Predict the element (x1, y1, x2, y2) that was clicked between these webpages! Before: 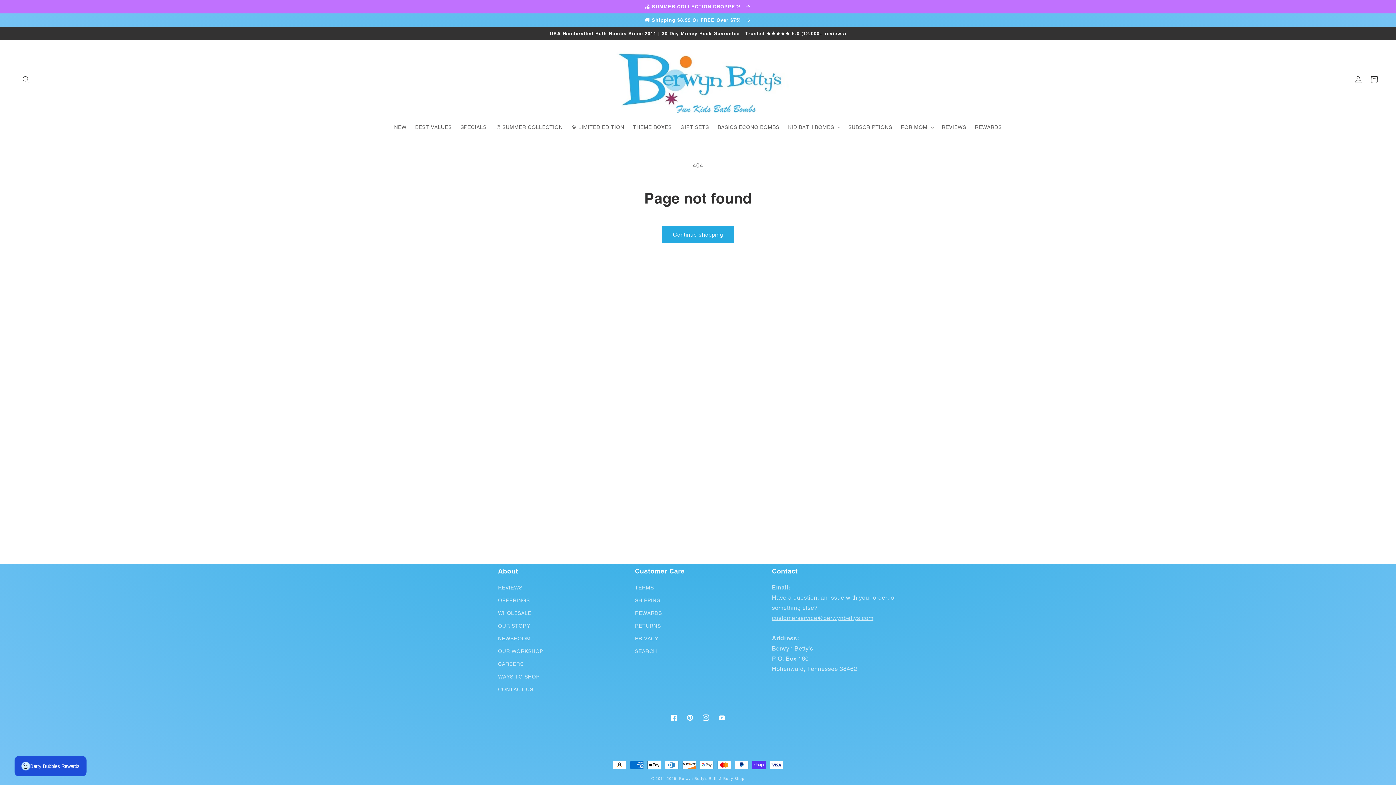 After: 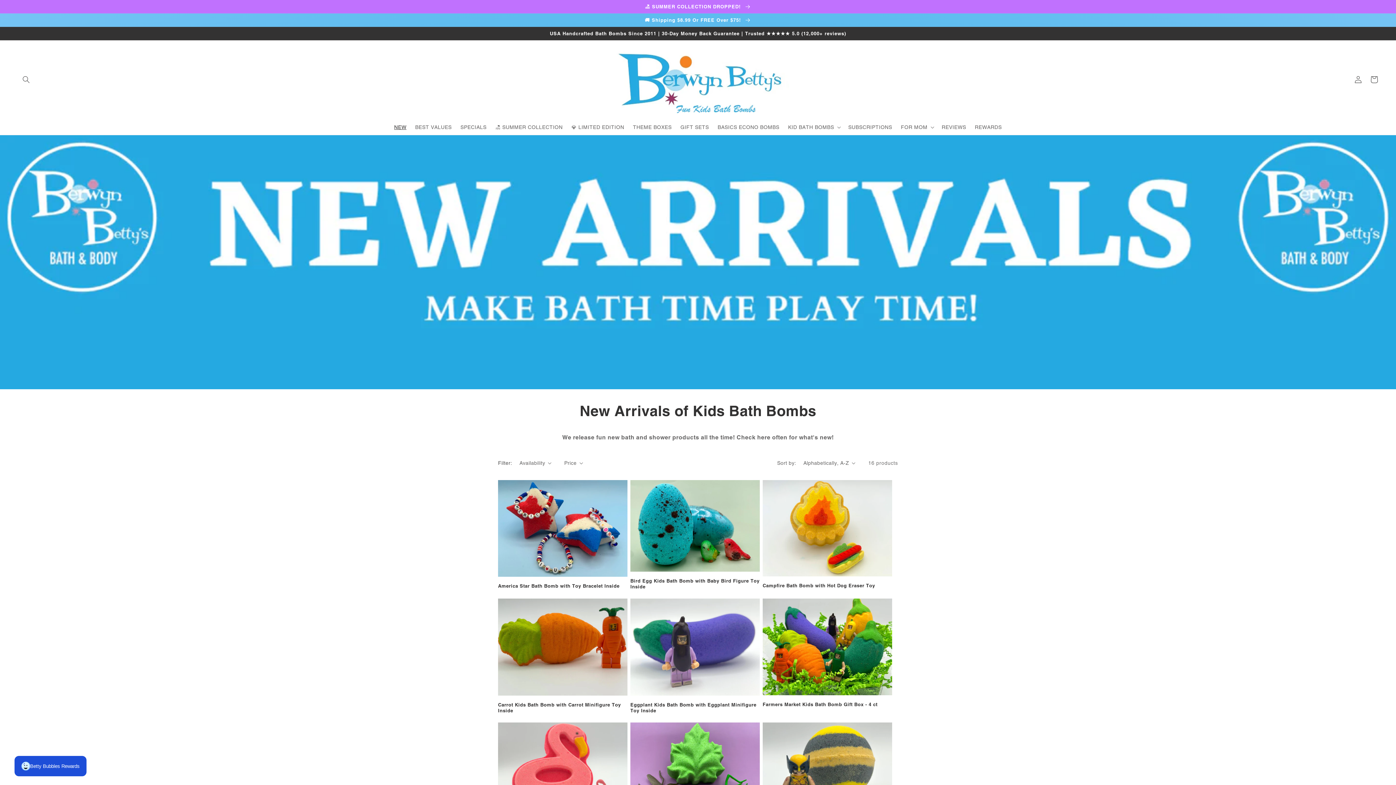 Action: bbox: (389, 119, 410, 135) label: NEW